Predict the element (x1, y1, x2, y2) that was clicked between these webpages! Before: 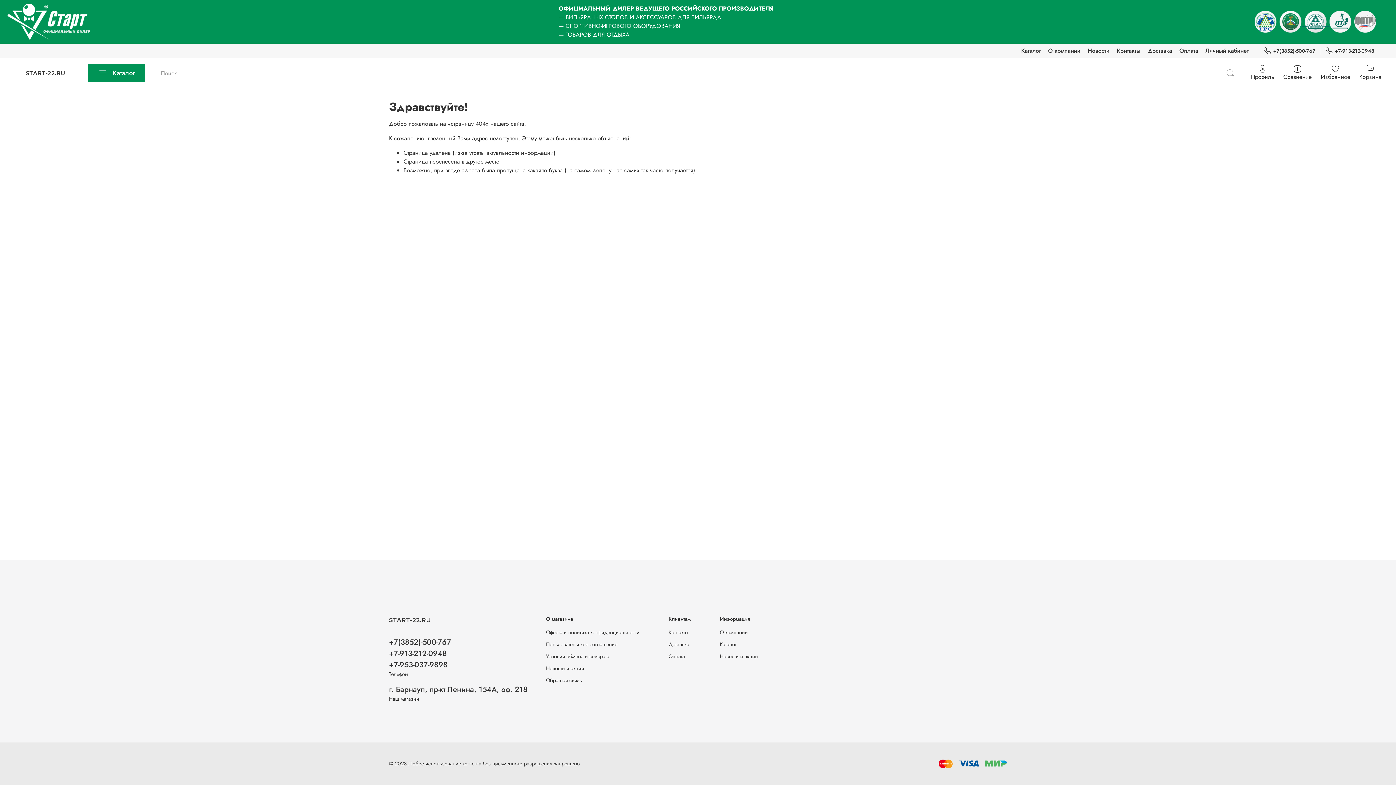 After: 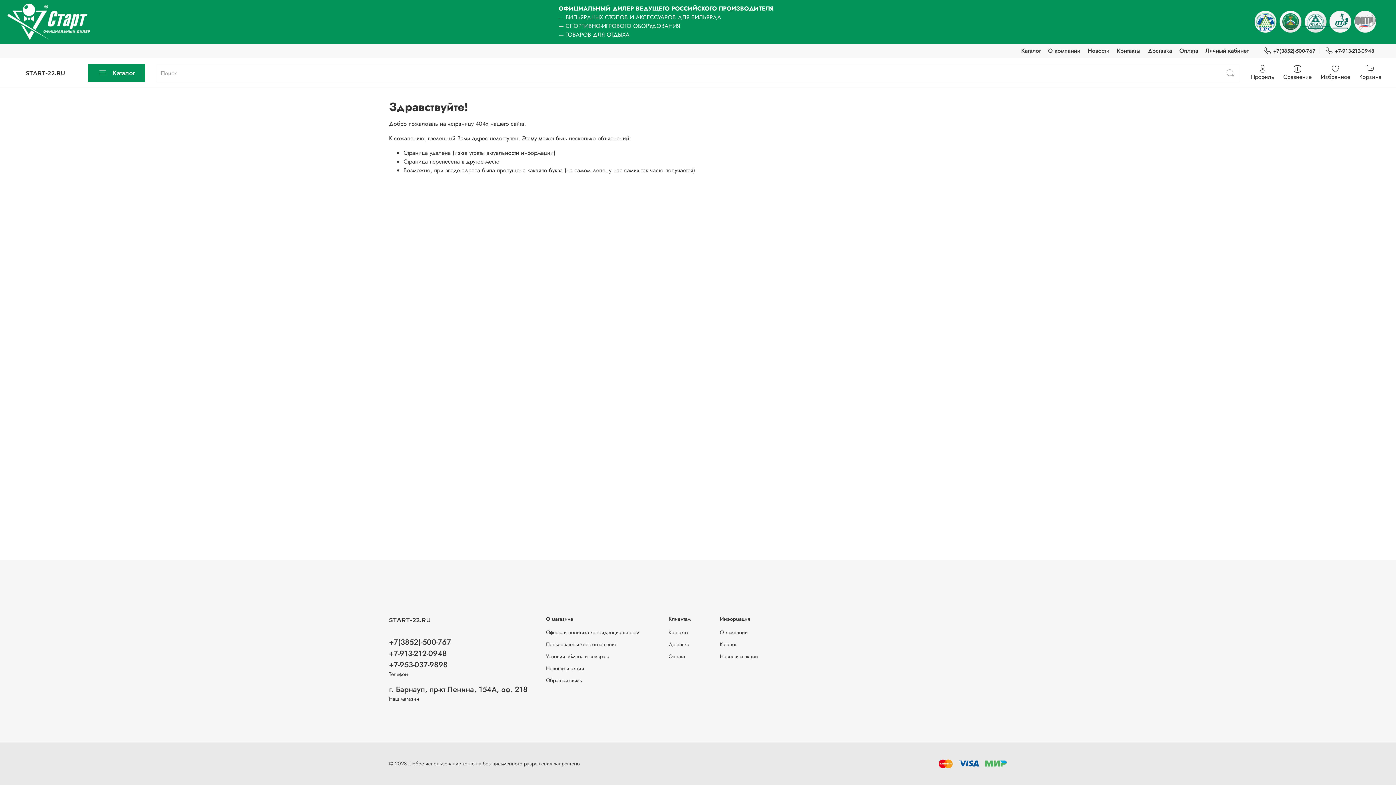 Action: label: +7(3852)-500-767
+7-913-212-0948
+7-953-037-9898 bbox: (389, 637, 453, 670)